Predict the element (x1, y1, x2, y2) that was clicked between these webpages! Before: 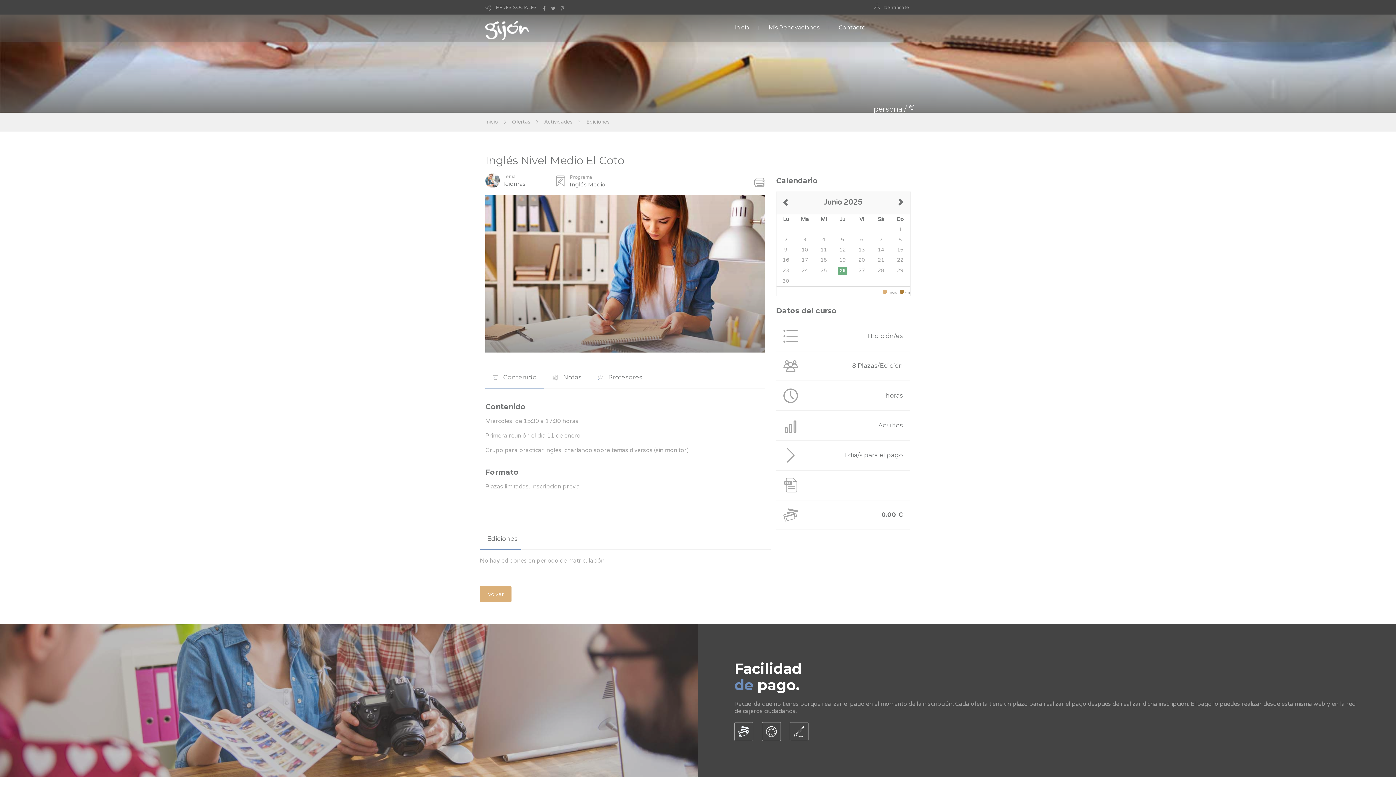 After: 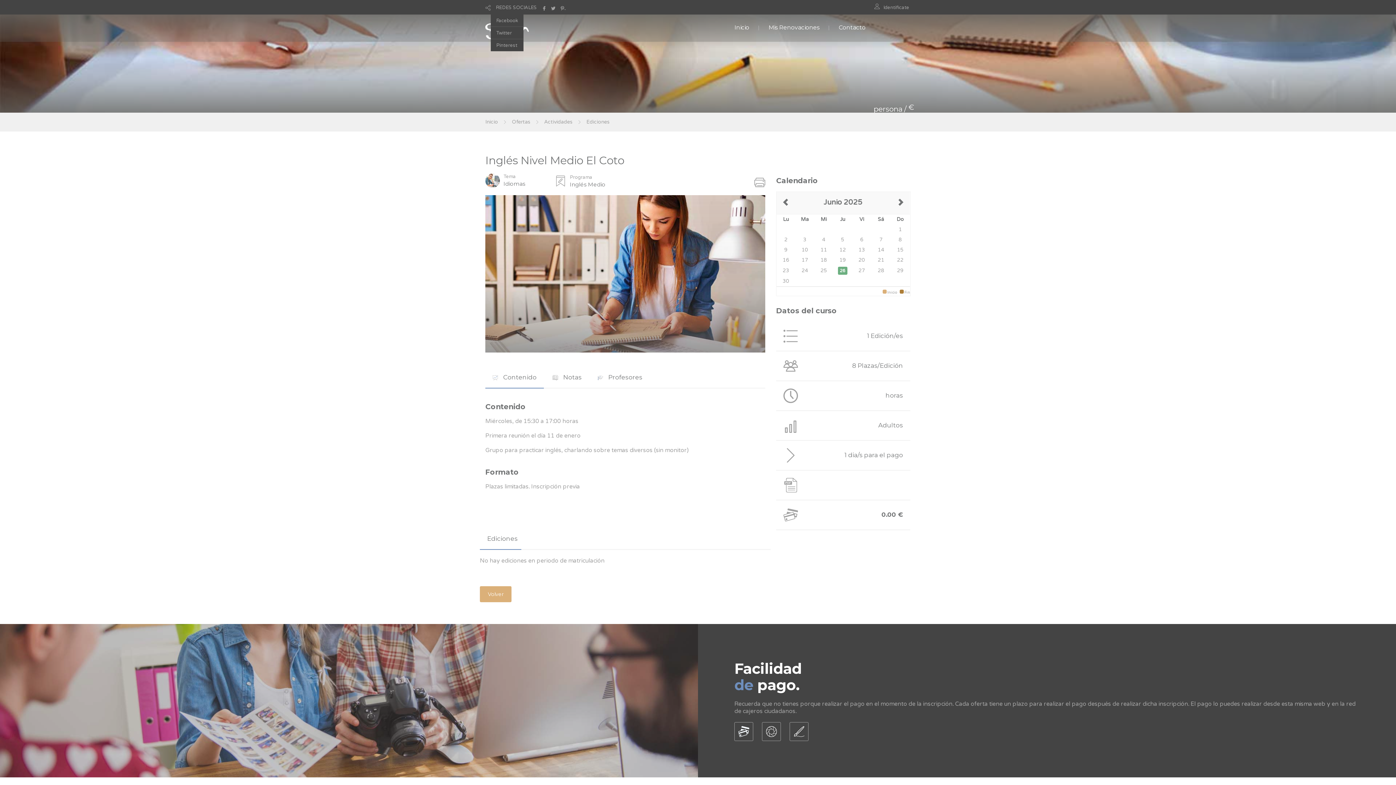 Action: bbox: (556, 4, 565, 10) label:  